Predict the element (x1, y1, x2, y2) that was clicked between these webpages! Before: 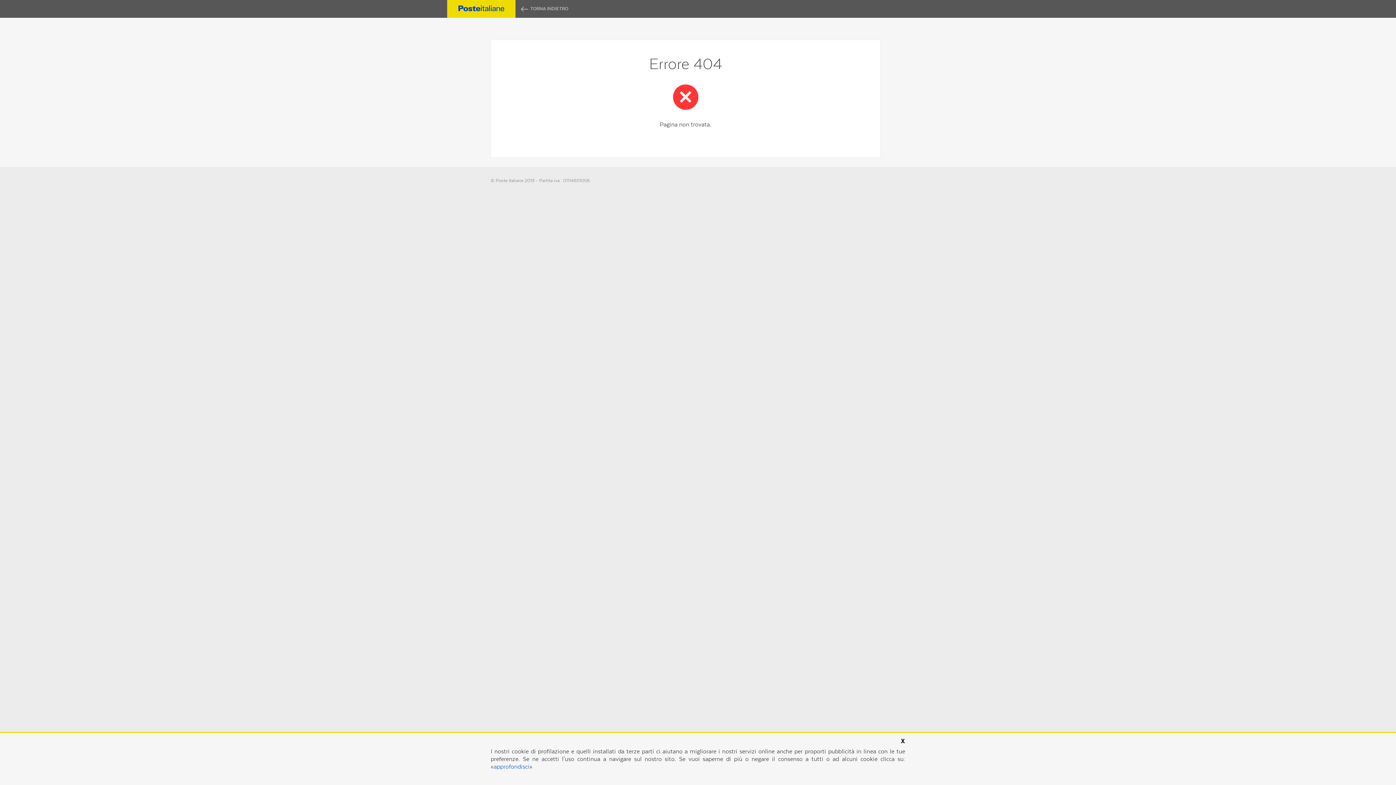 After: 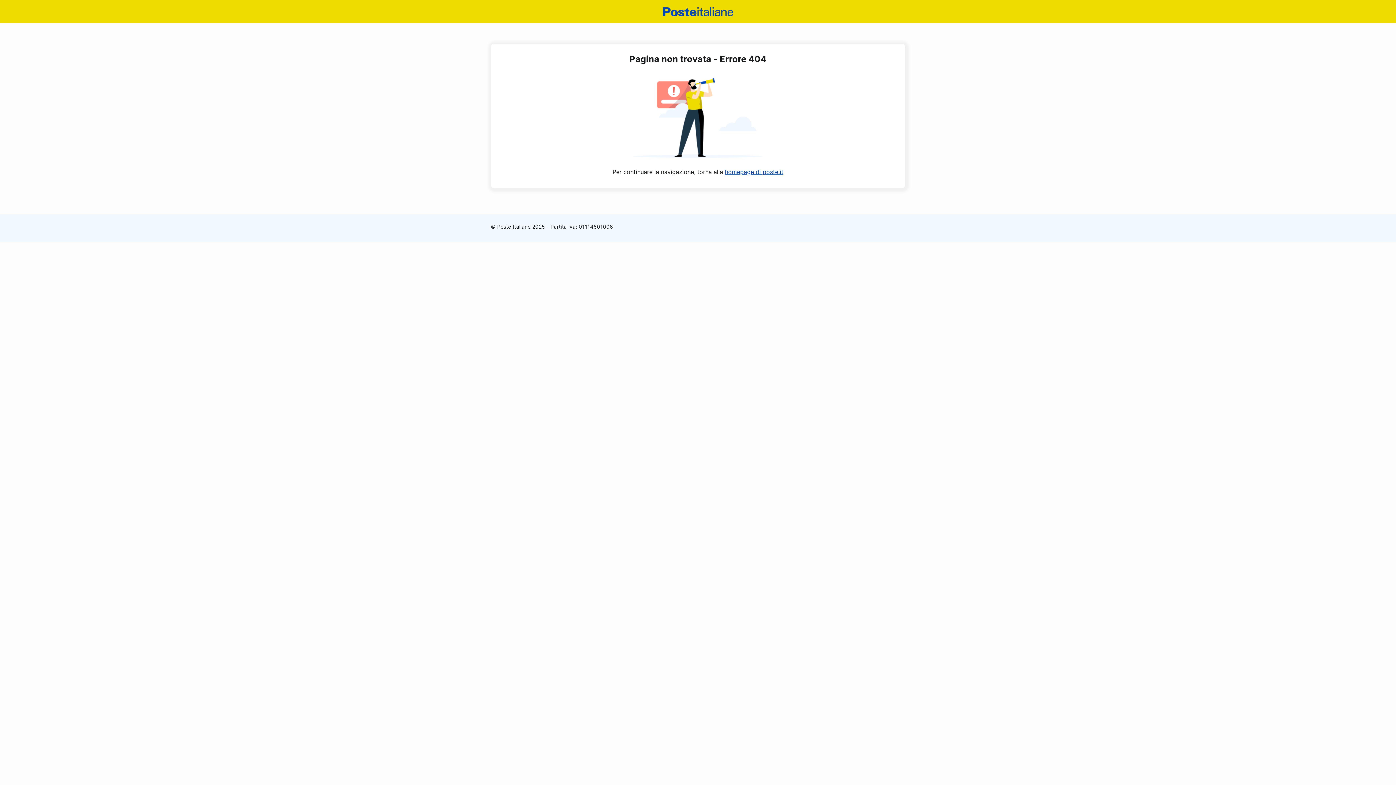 Action: bbox: (493, 763, 529, 770) label: approfondisci